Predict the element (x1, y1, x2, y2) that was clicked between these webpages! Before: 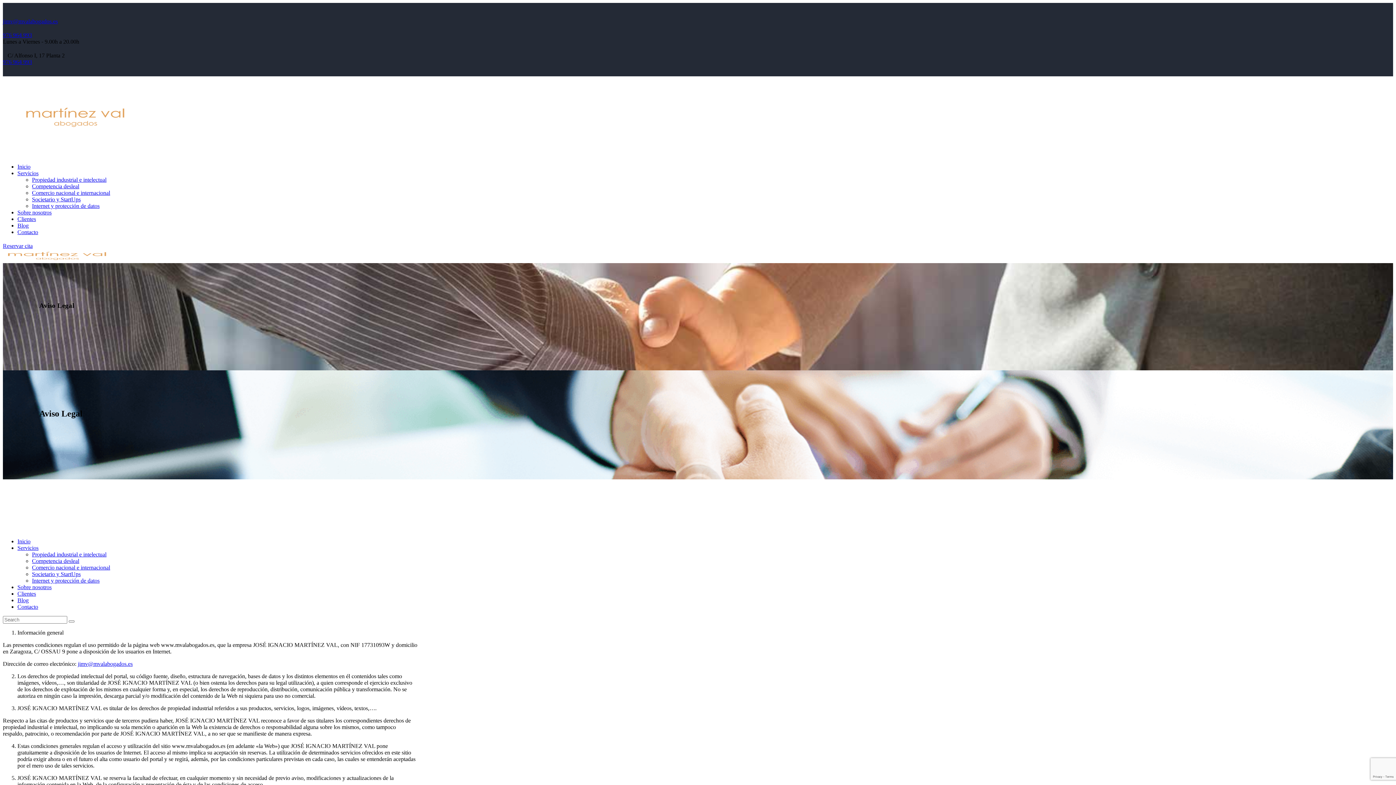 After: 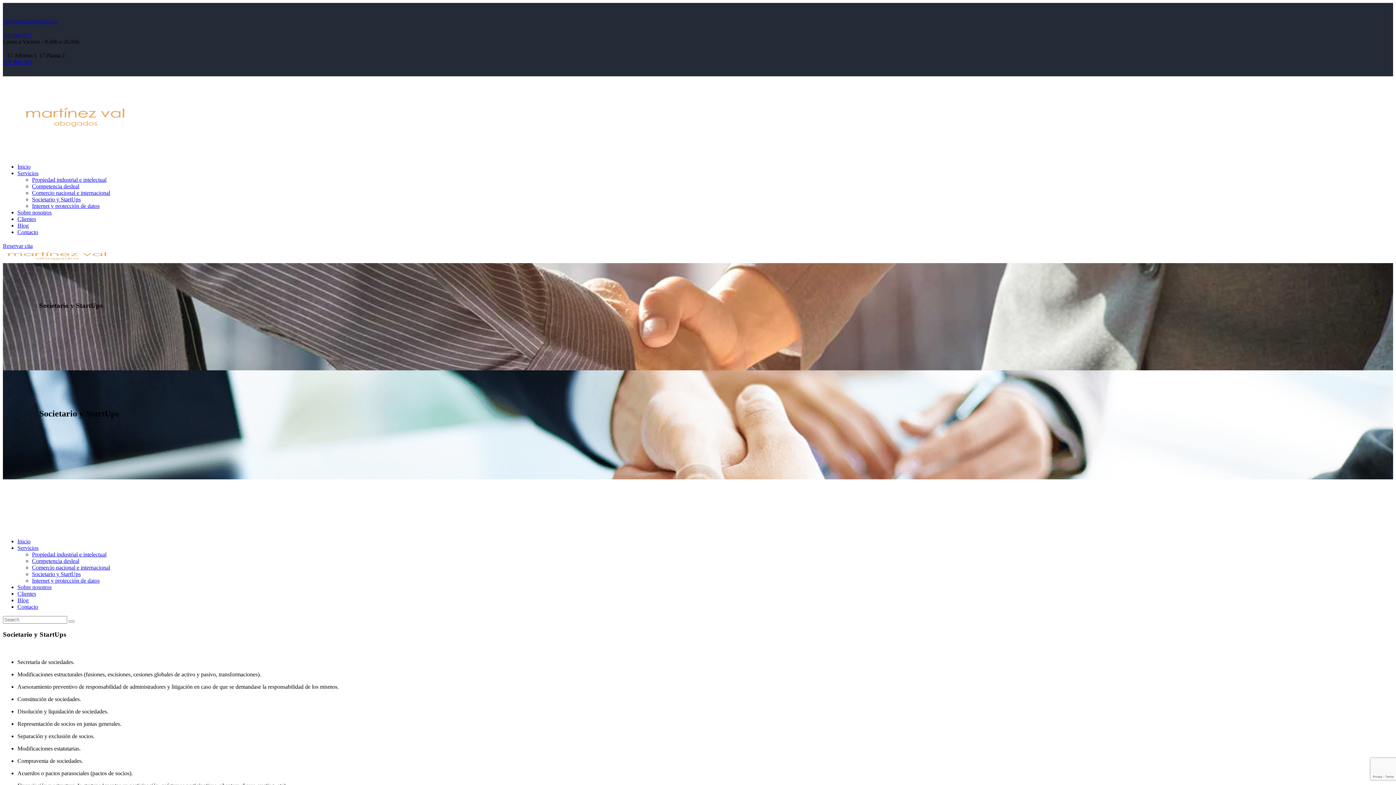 Action: label: Societario y StartUps bbox: (32, 196, 80, 202)